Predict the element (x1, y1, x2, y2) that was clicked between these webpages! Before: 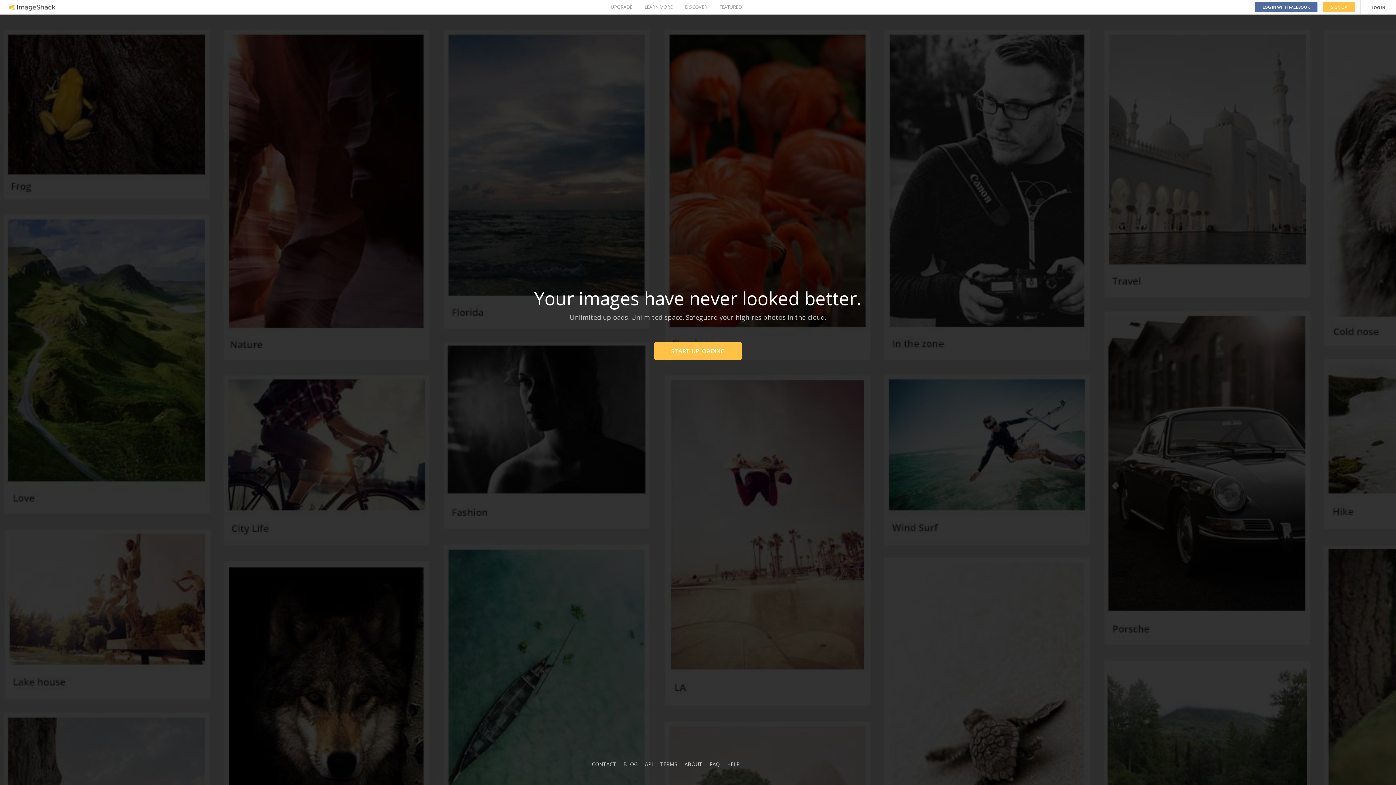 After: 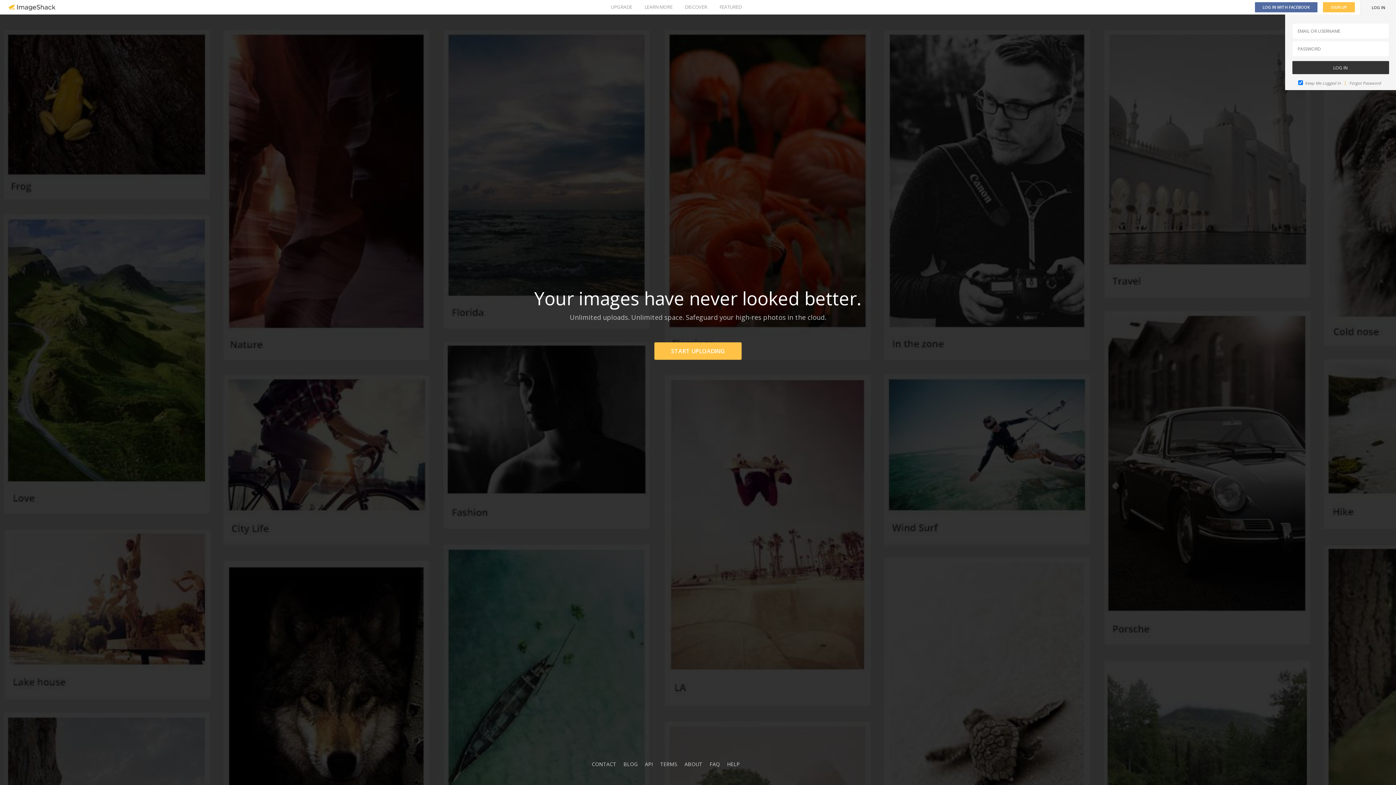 Action: label: LOG IN bbox: (1361, 0, 1396, 14)